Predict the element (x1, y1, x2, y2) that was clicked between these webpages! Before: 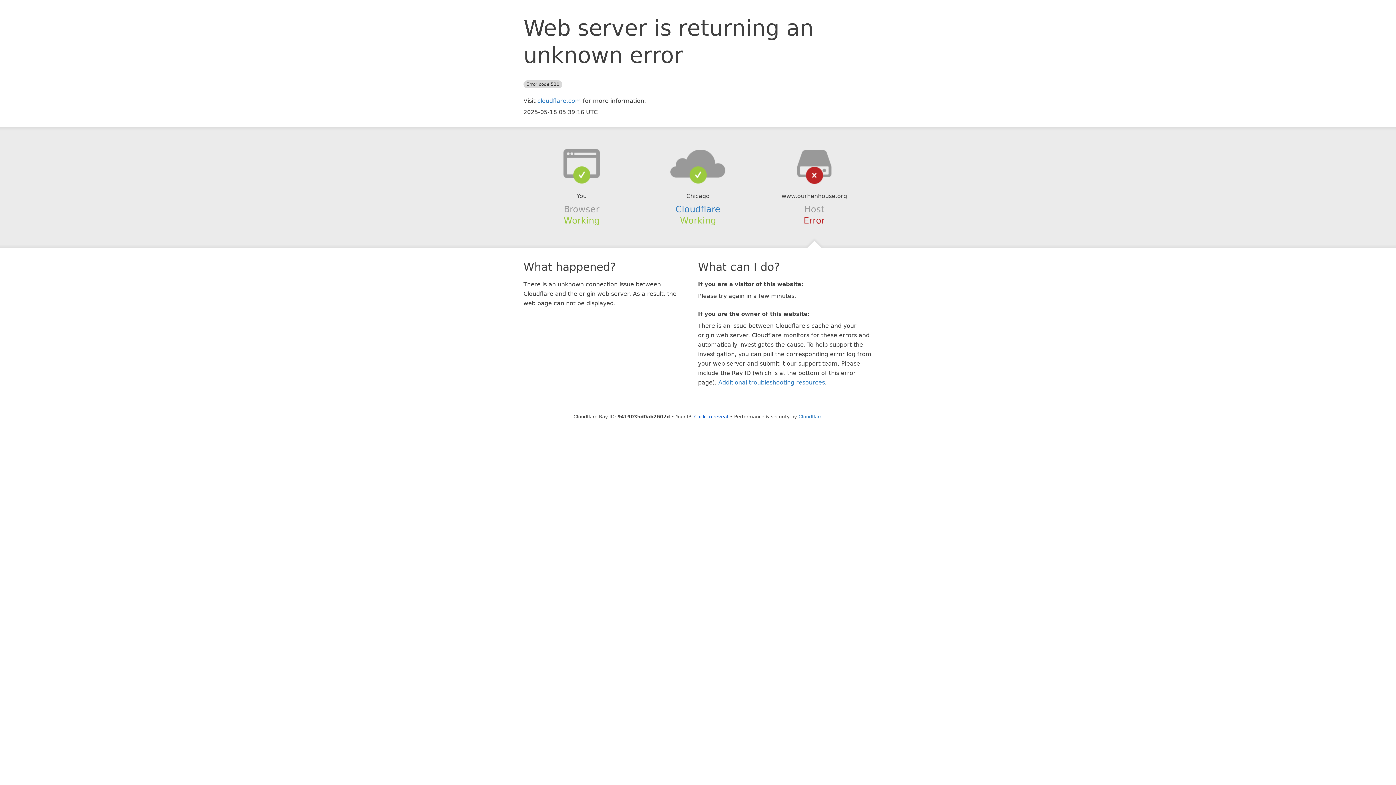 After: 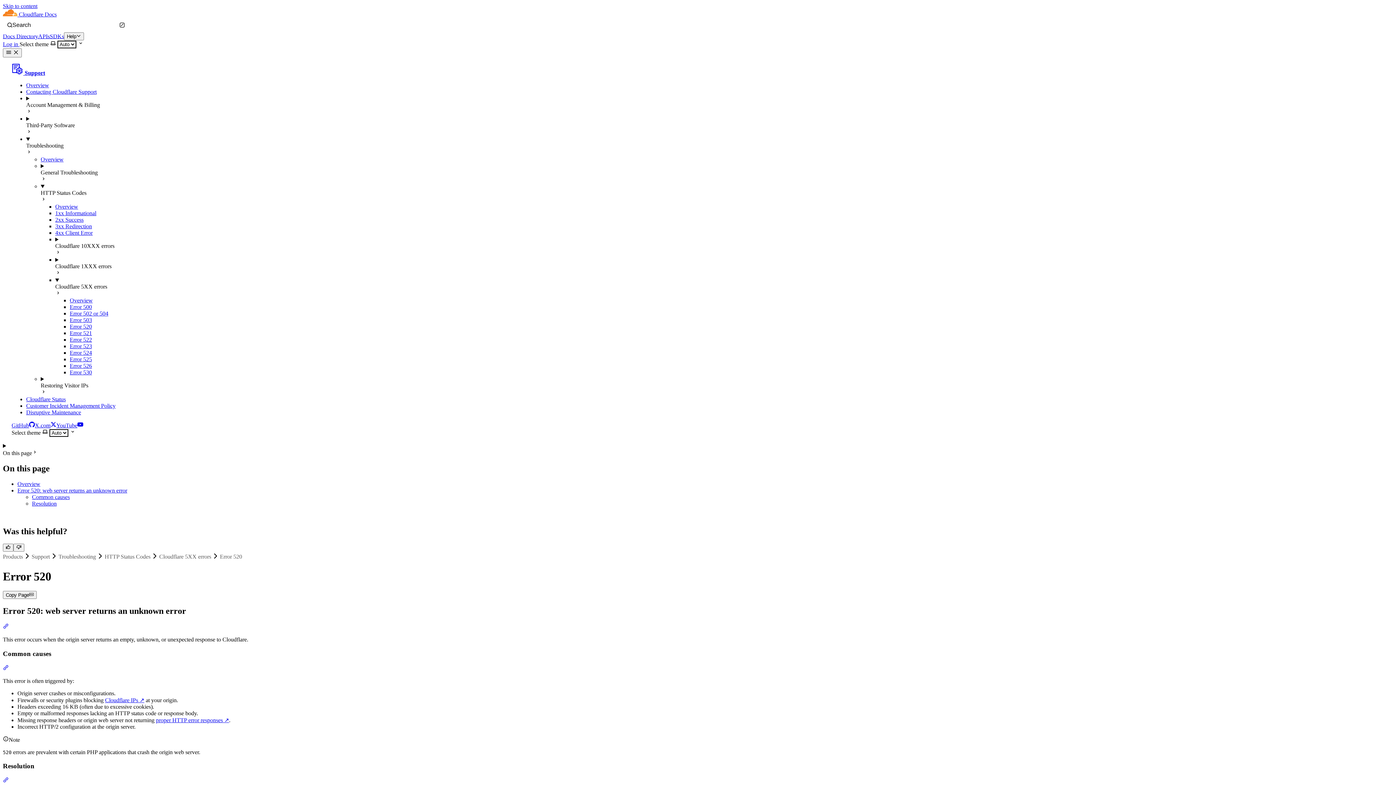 Action: bbox: (718, 379, 825, 386) label: Additional troubleshooting resources